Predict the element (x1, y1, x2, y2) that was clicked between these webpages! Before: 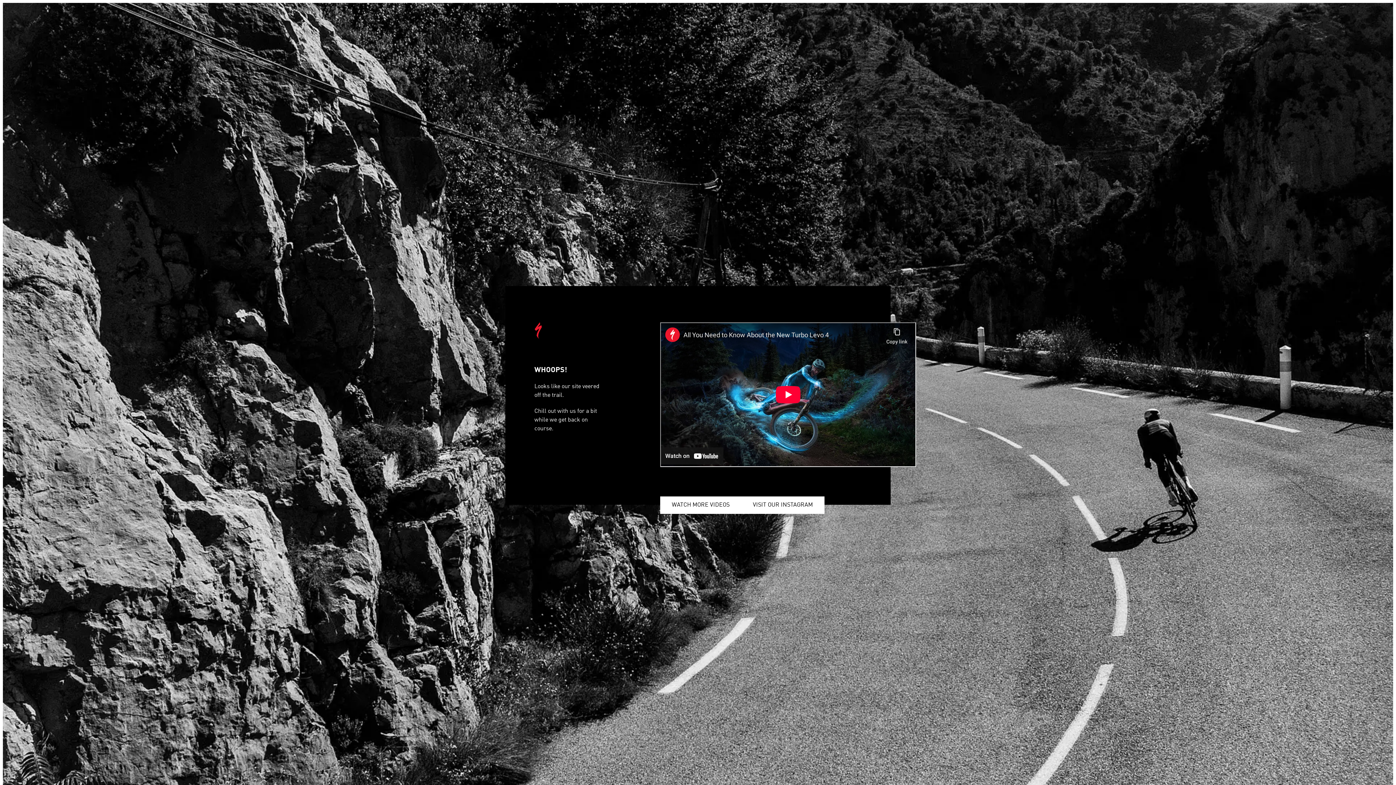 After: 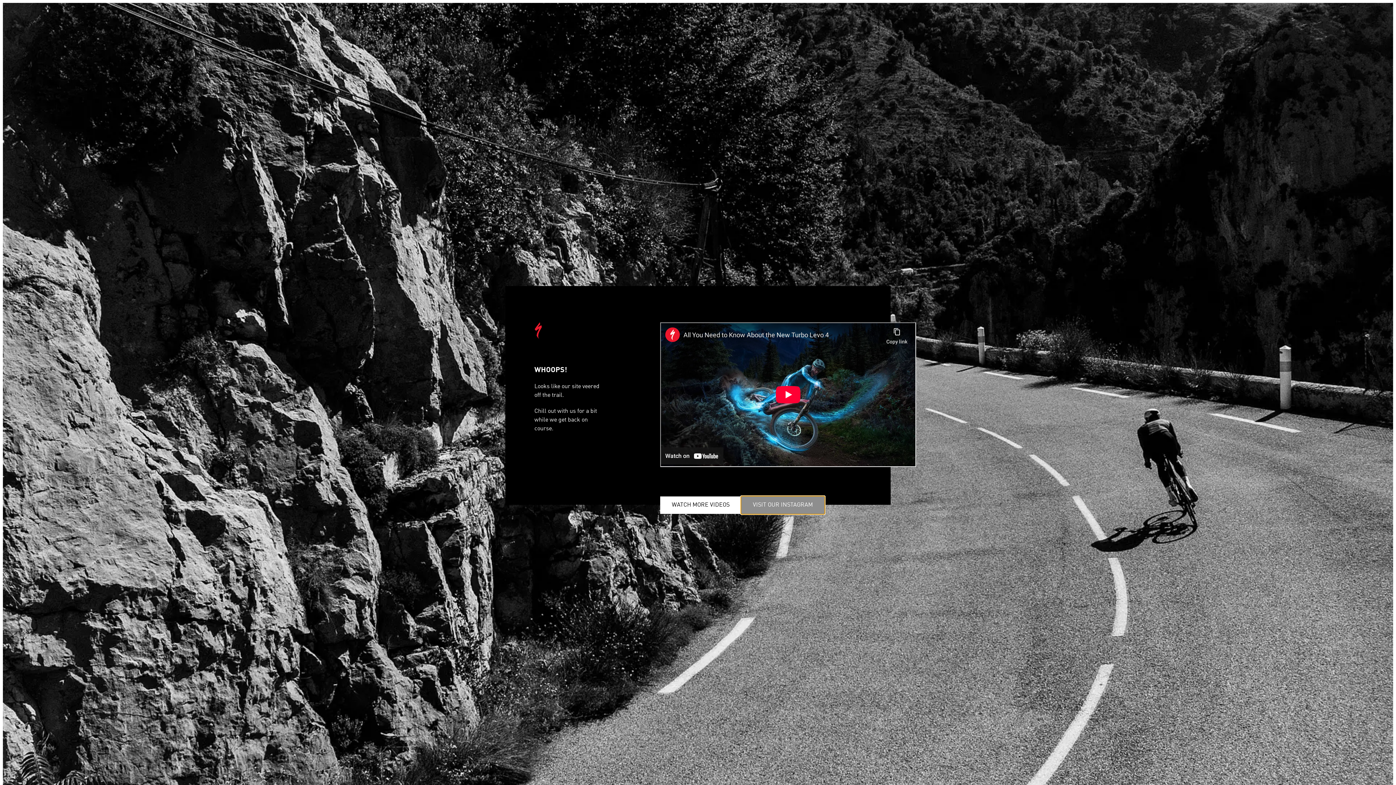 Action: bbox: (741, 496, 824, 514) label: VISIT OUR INSTAGRAM